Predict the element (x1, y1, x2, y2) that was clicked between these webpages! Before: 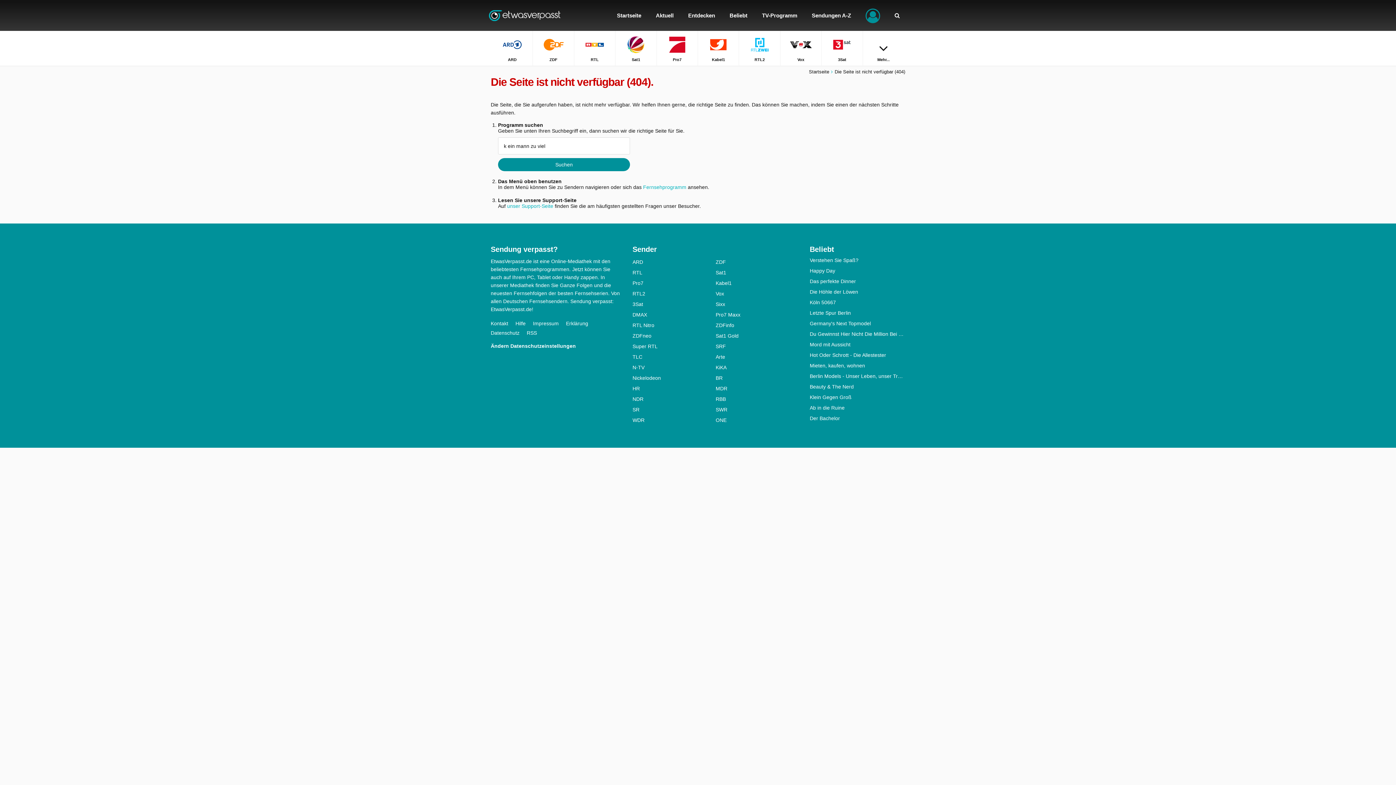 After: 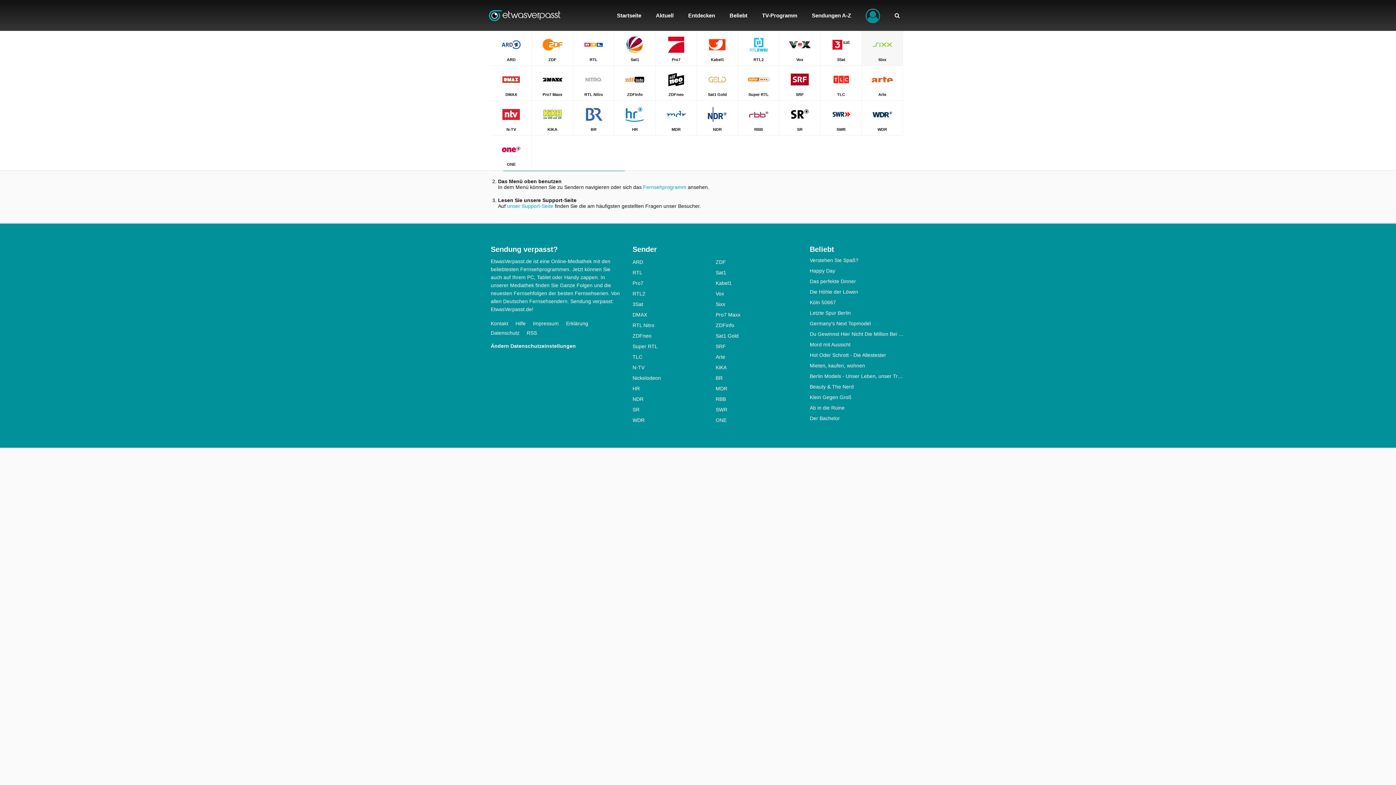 Action: bbox: (863, 30, 904, 65) label: Mehr...